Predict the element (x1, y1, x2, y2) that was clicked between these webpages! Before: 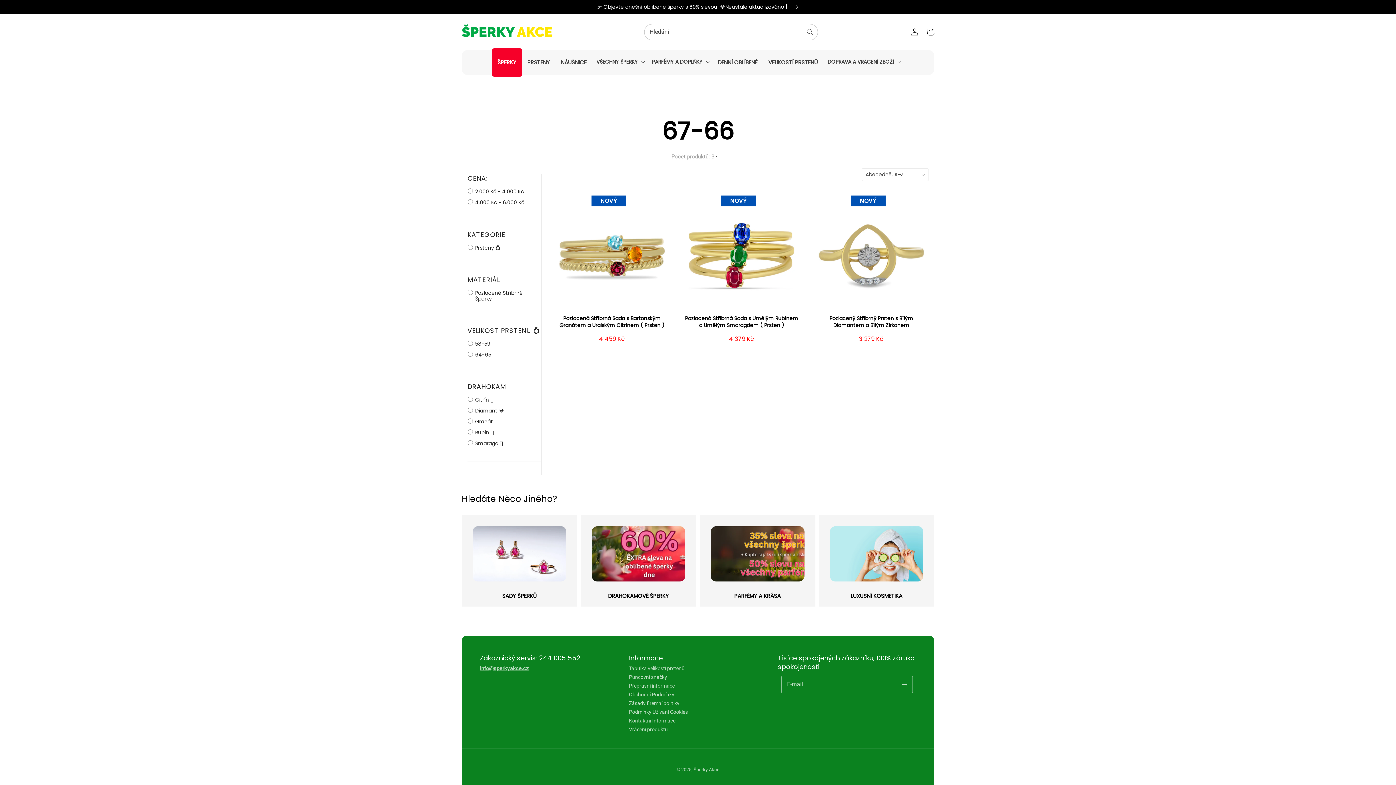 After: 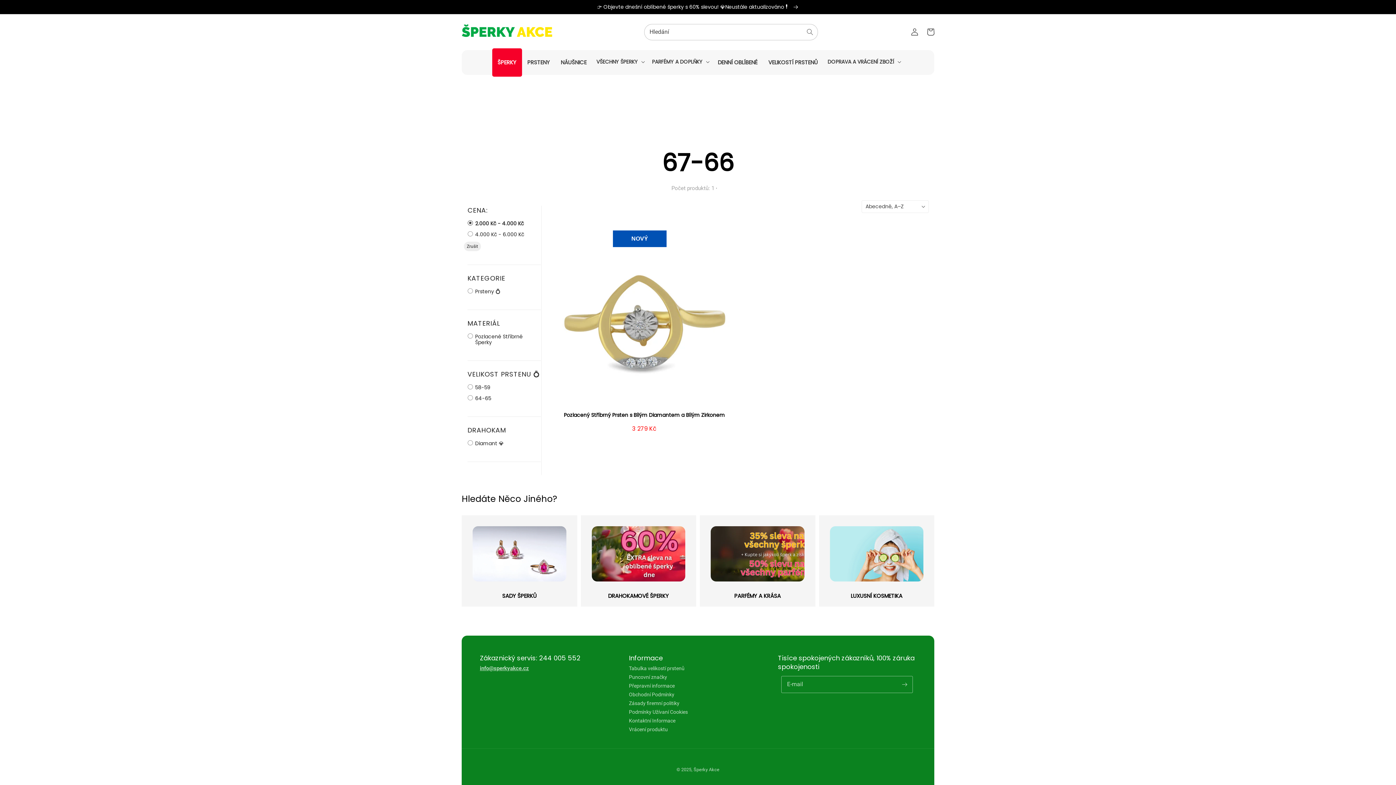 Action: label:  2.000 Kč - 4.000 Kč bbox: (467, 188, 524, 194)